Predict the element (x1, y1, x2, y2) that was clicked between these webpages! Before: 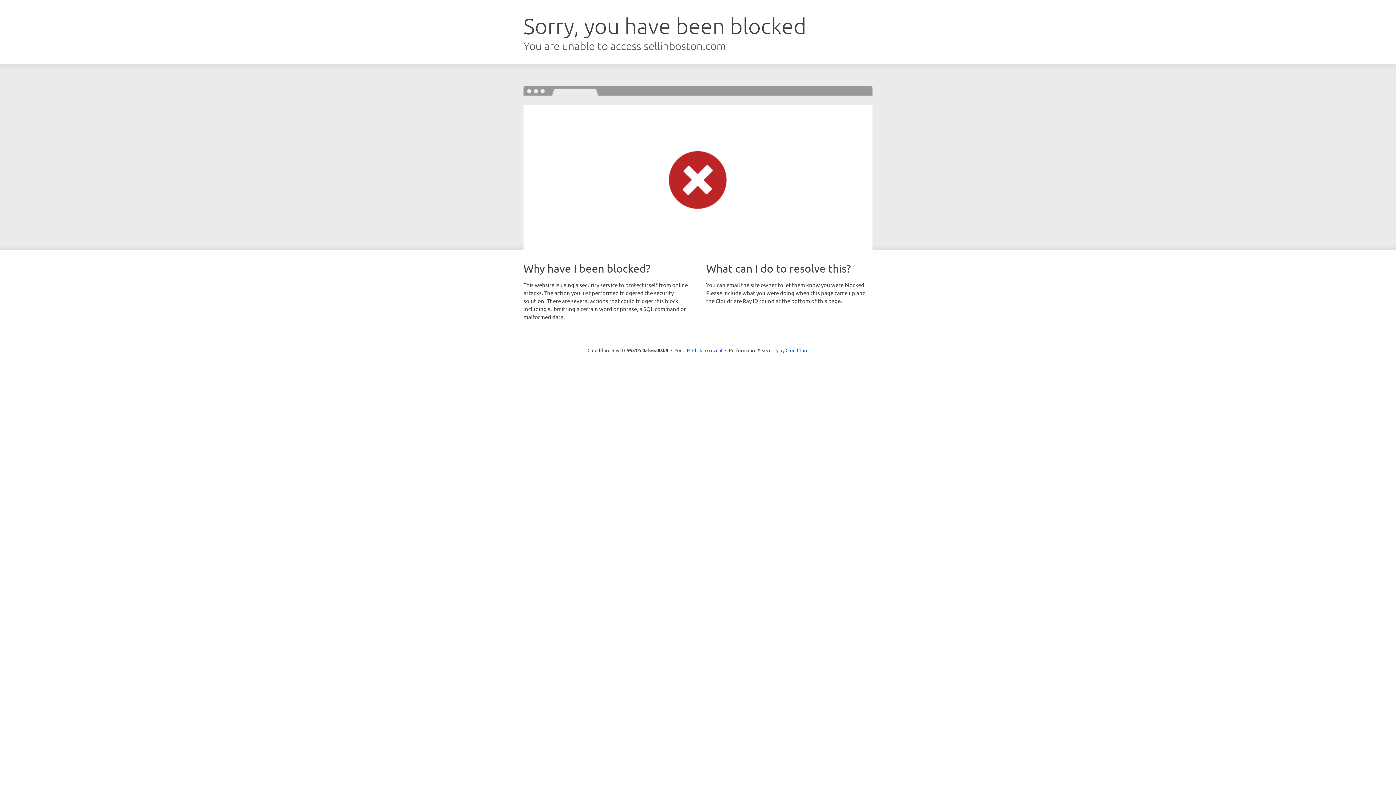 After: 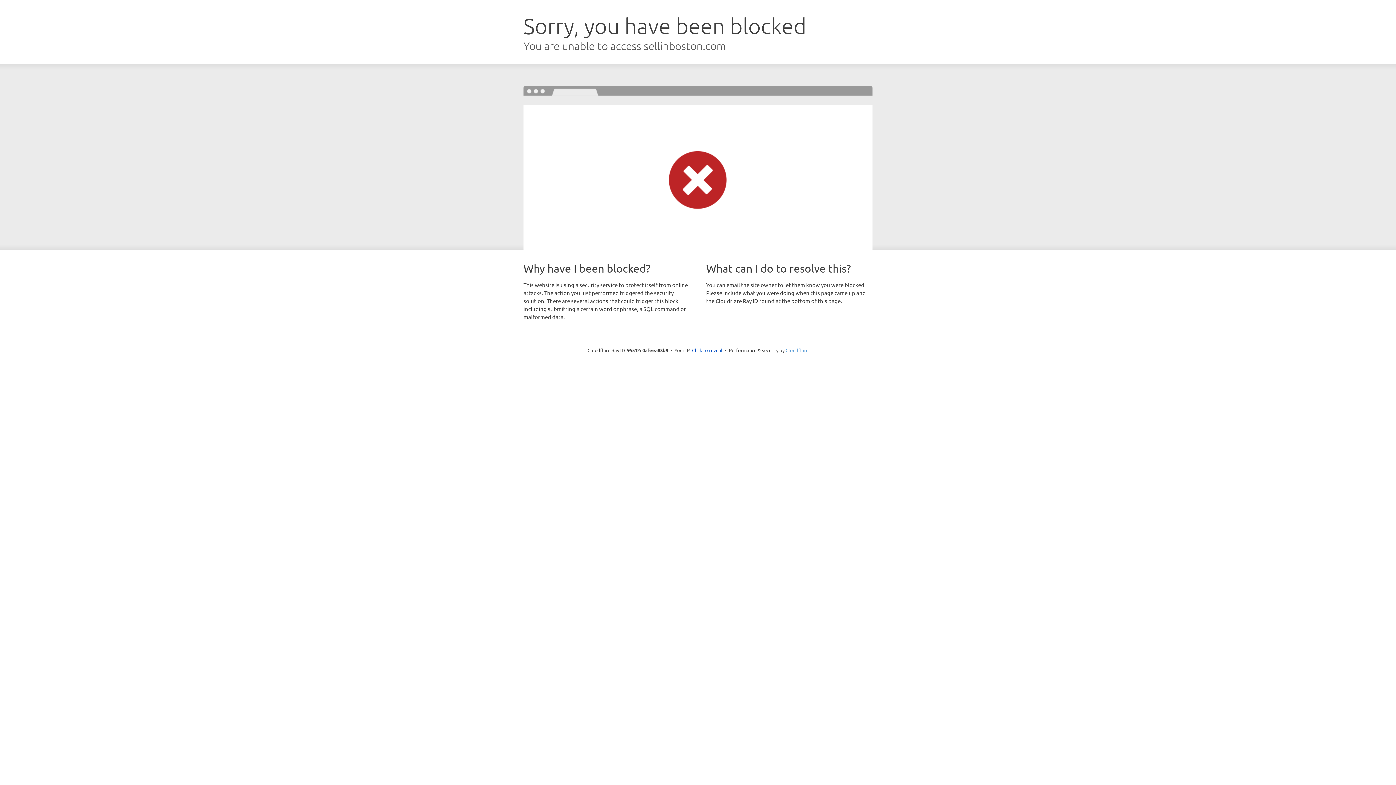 Action: label: Cloudflare bbox: (785, 347, 808, 353)